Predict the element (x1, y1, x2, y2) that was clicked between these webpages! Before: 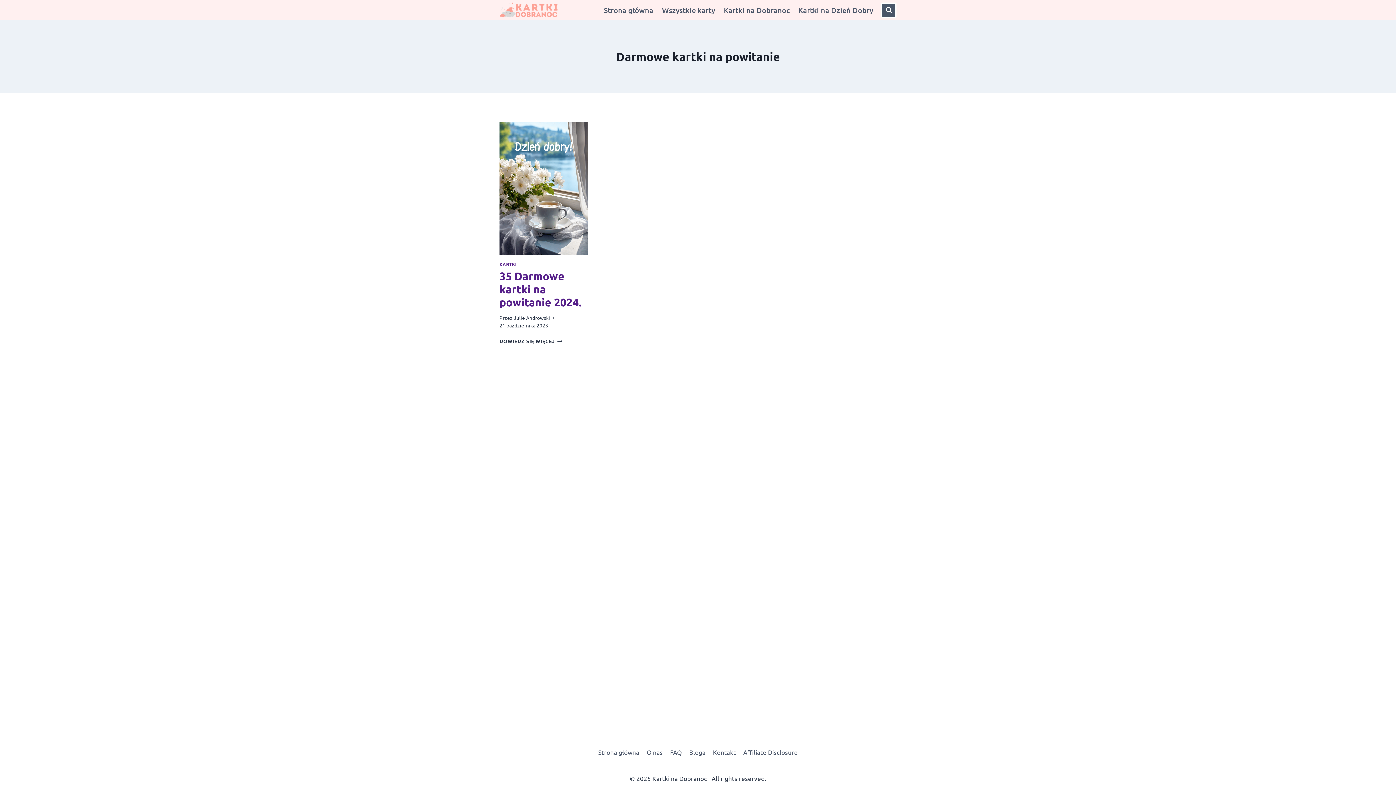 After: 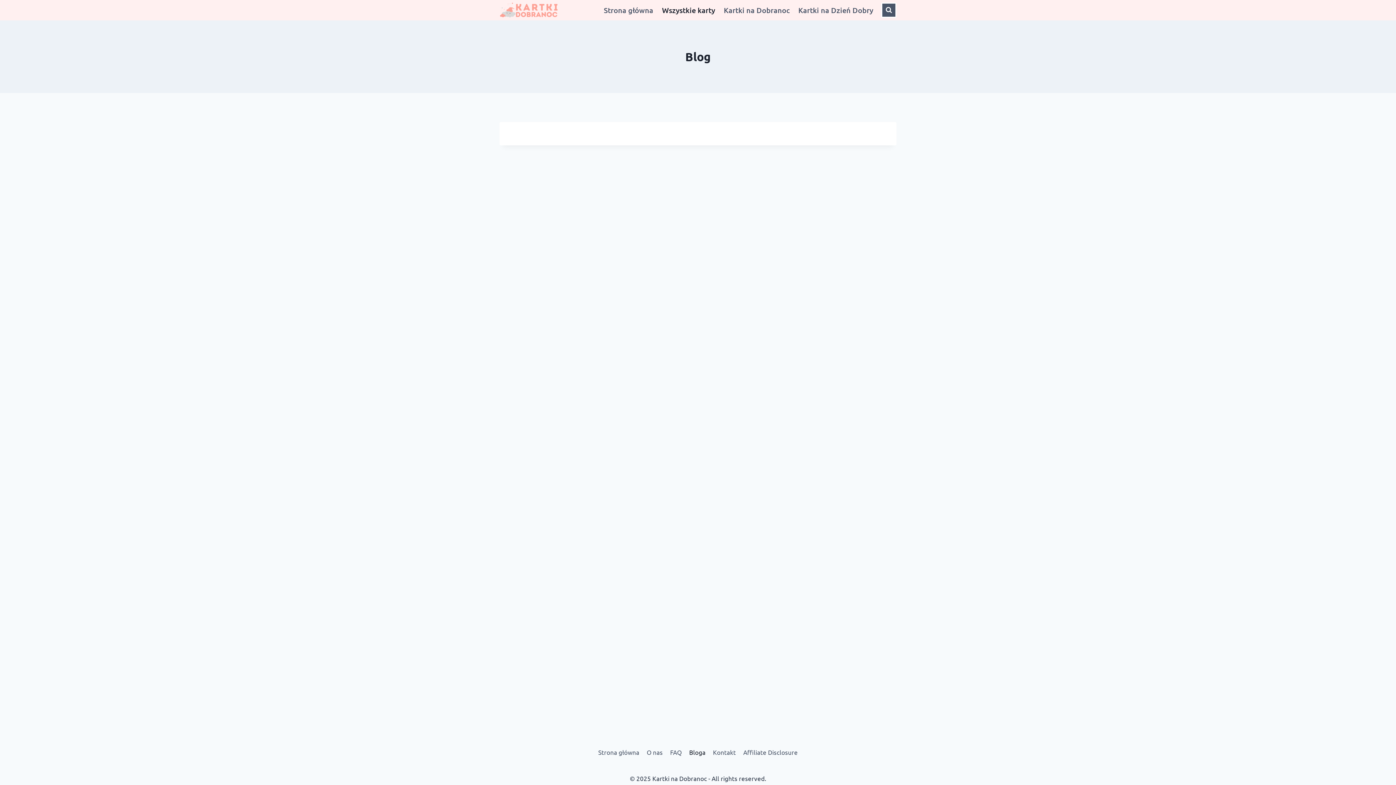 Action: label: Wszystkie karty bbox: (657, 0, 719, 20)